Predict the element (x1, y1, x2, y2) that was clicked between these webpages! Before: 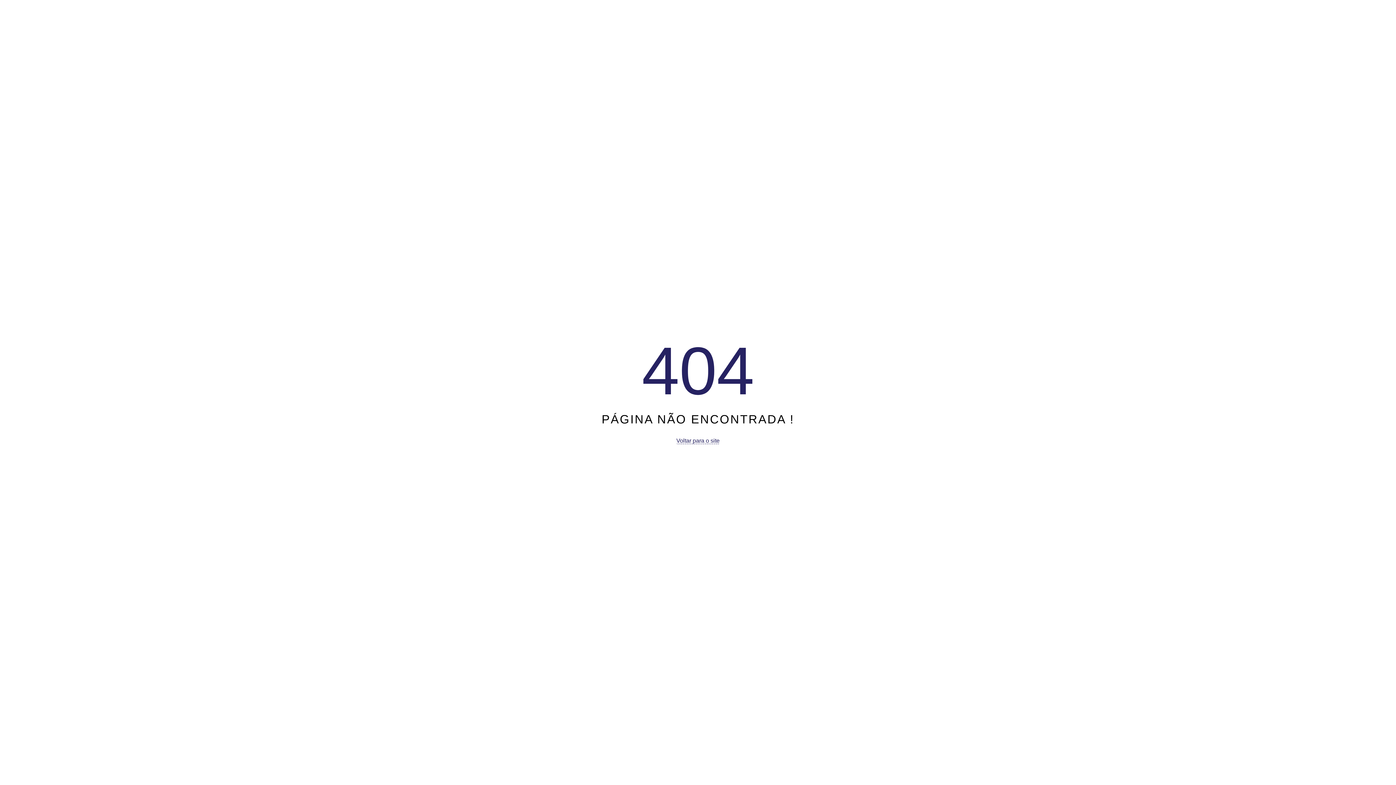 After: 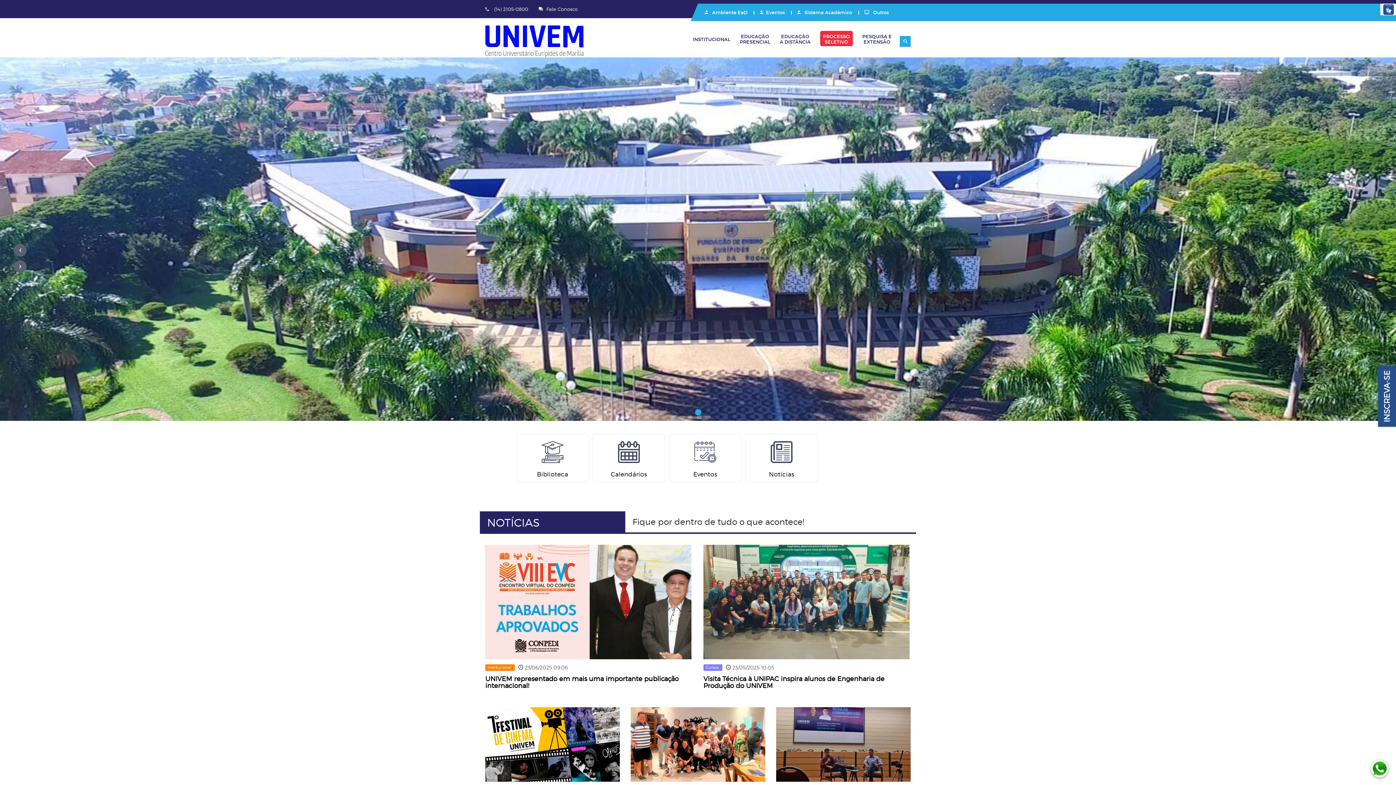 Action: bbox: (676, 437, 719, 444) label: Voltar para o site